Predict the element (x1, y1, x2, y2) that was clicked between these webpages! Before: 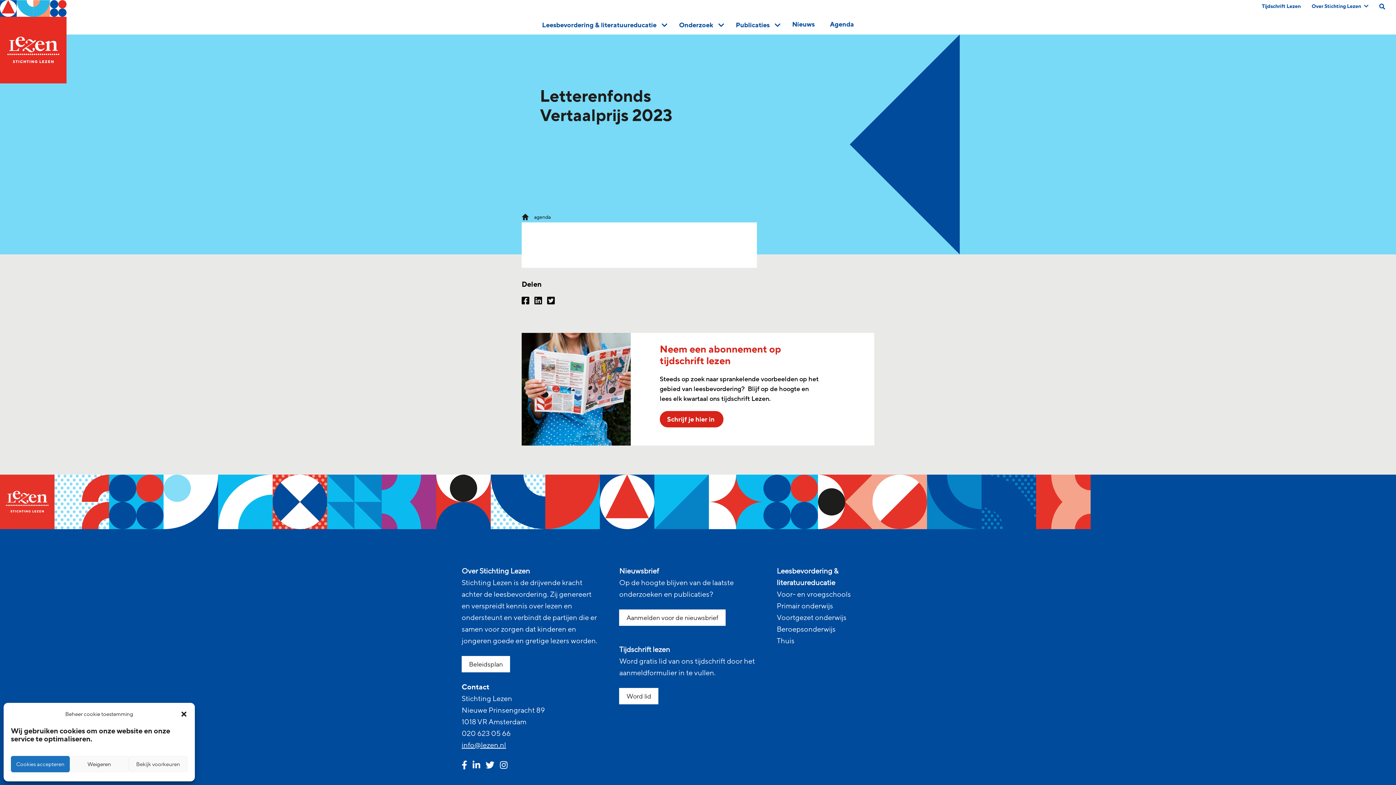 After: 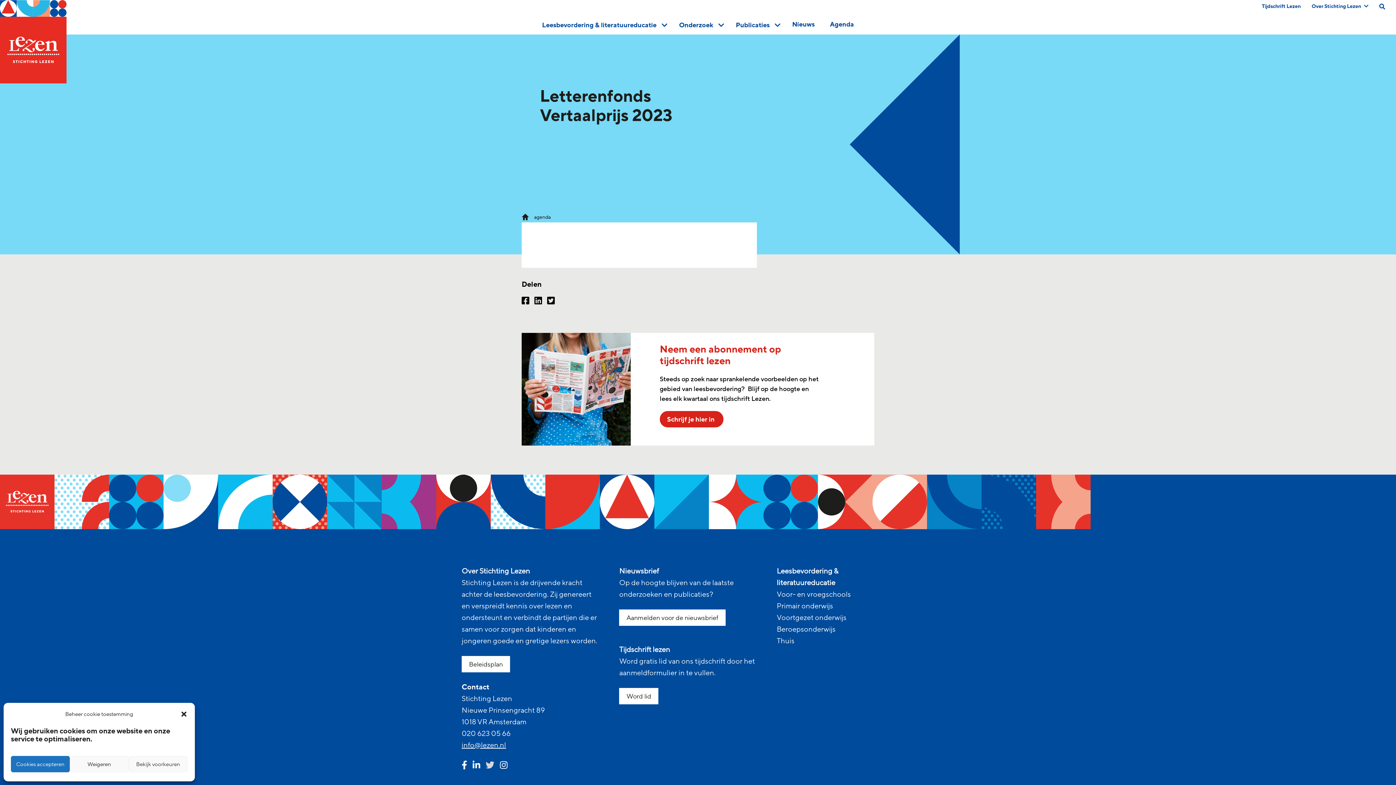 Action: bbox: (485, 761, 494, 771) label: twitter link